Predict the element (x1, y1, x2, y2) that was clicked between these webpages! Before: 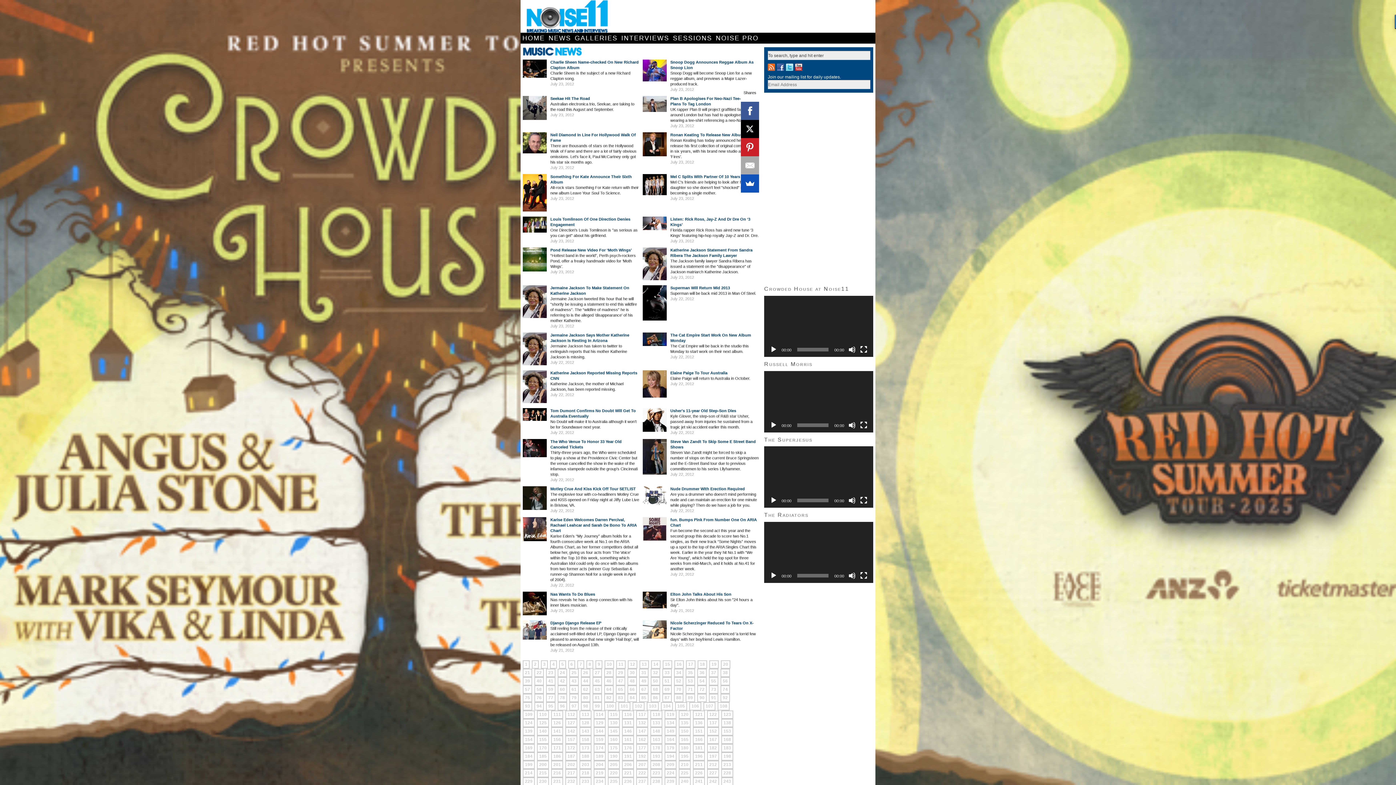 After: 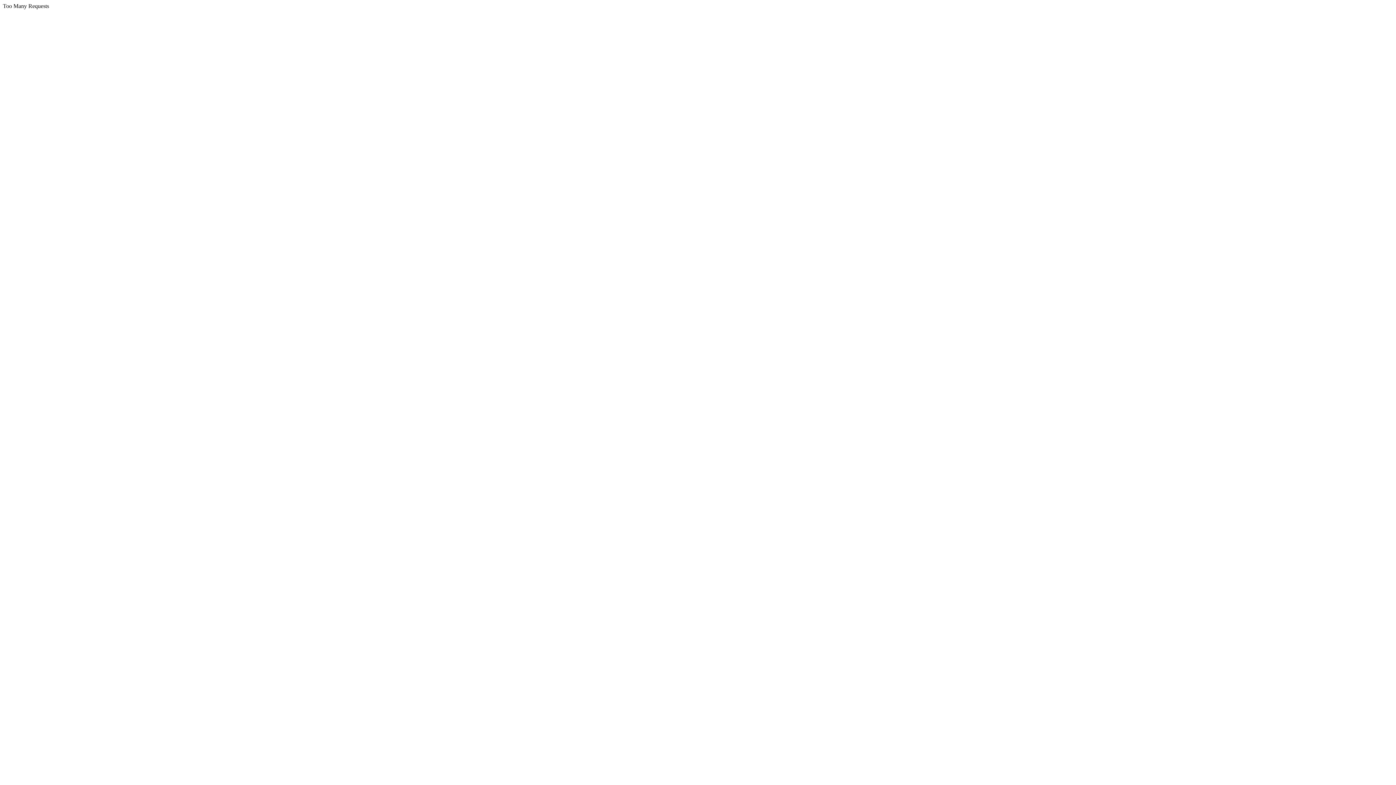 Action: bbox: (534, 702, 544, 710) label: 94